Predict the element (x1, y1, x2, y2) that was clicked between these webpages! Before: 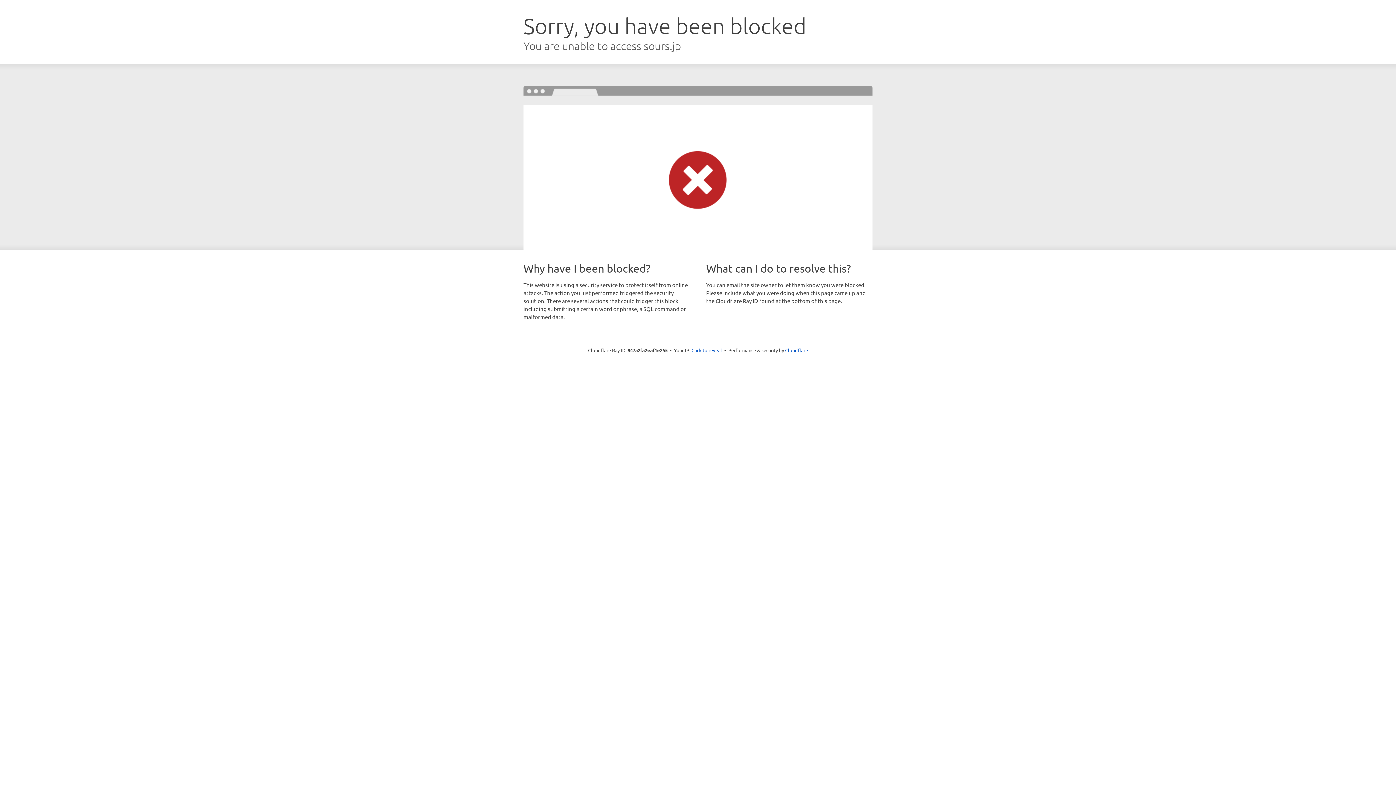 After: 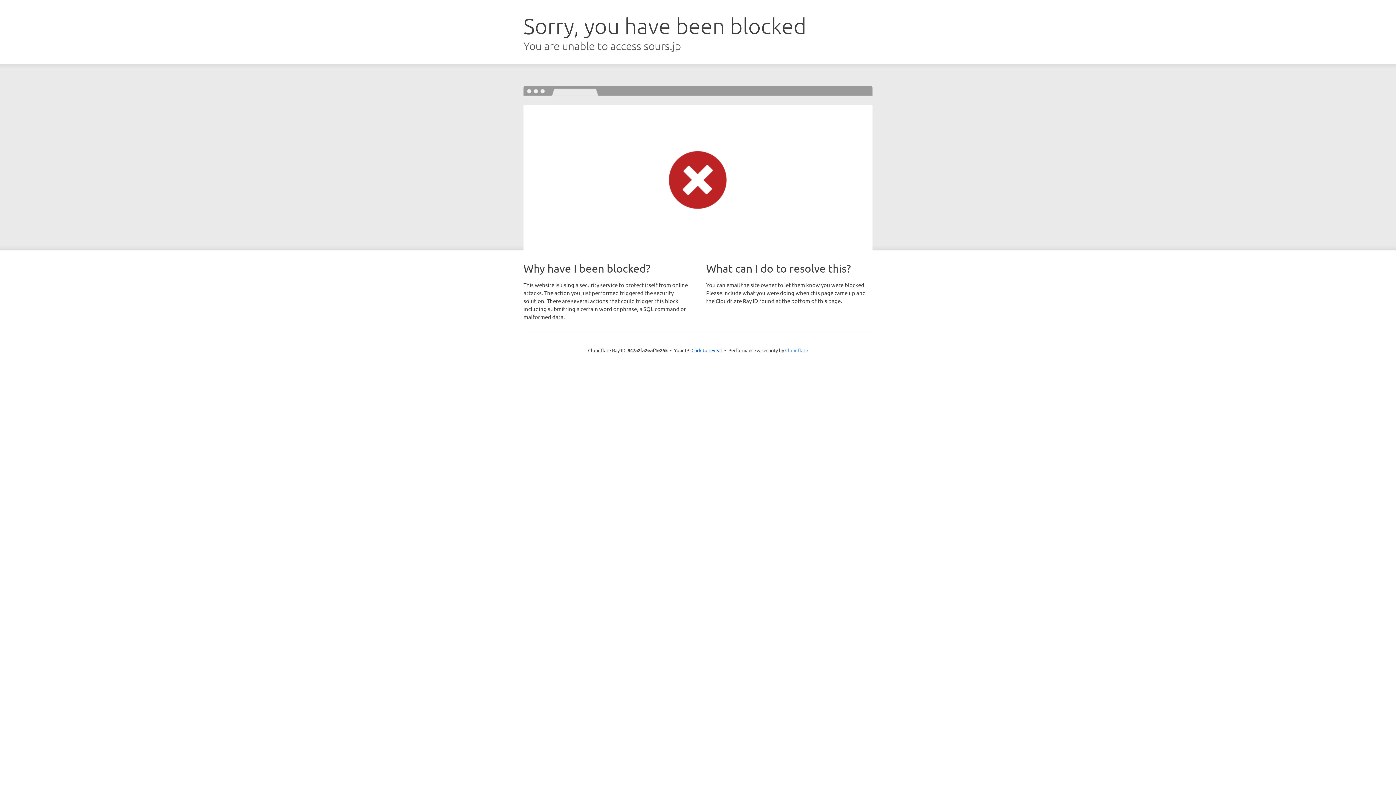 Action: label: Cloudflare bbox: (785, 347, 808, 353)